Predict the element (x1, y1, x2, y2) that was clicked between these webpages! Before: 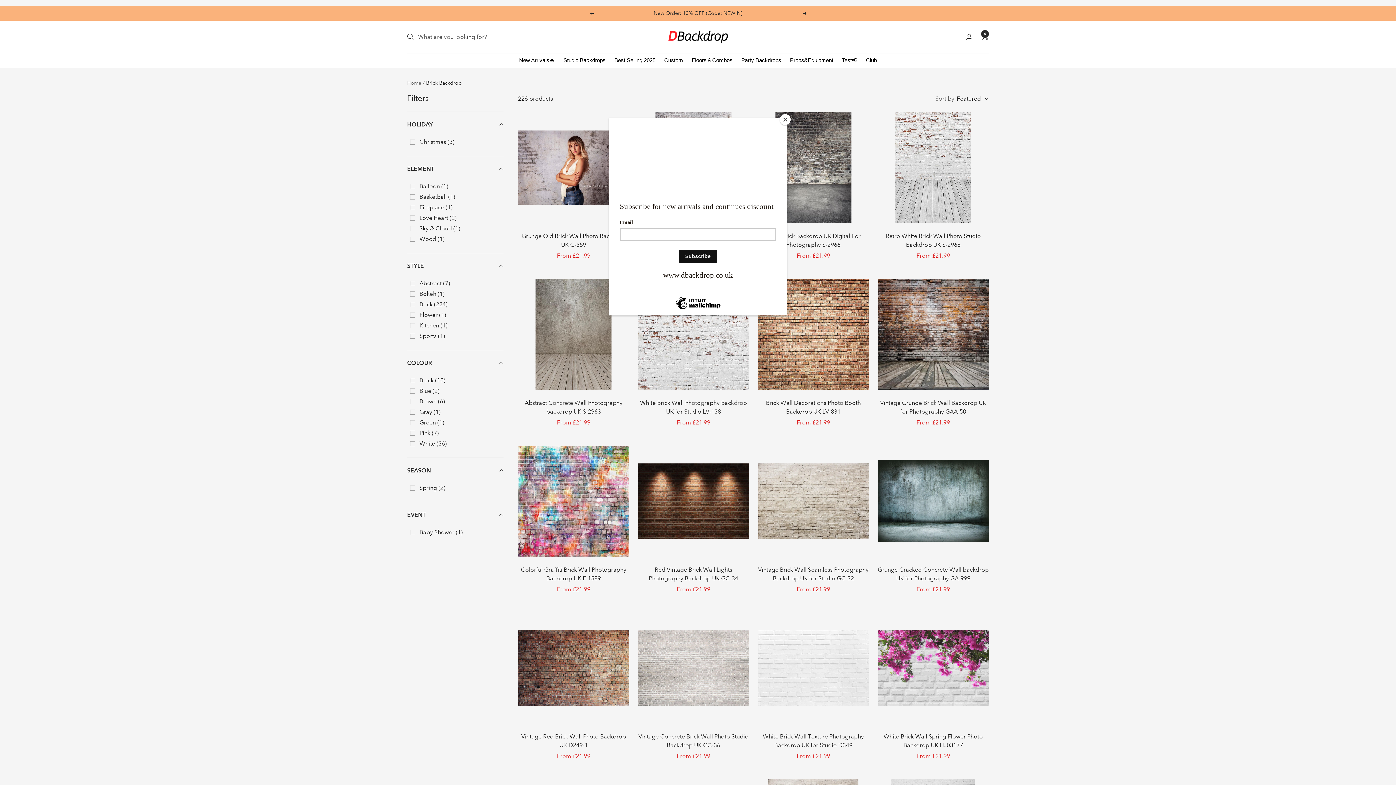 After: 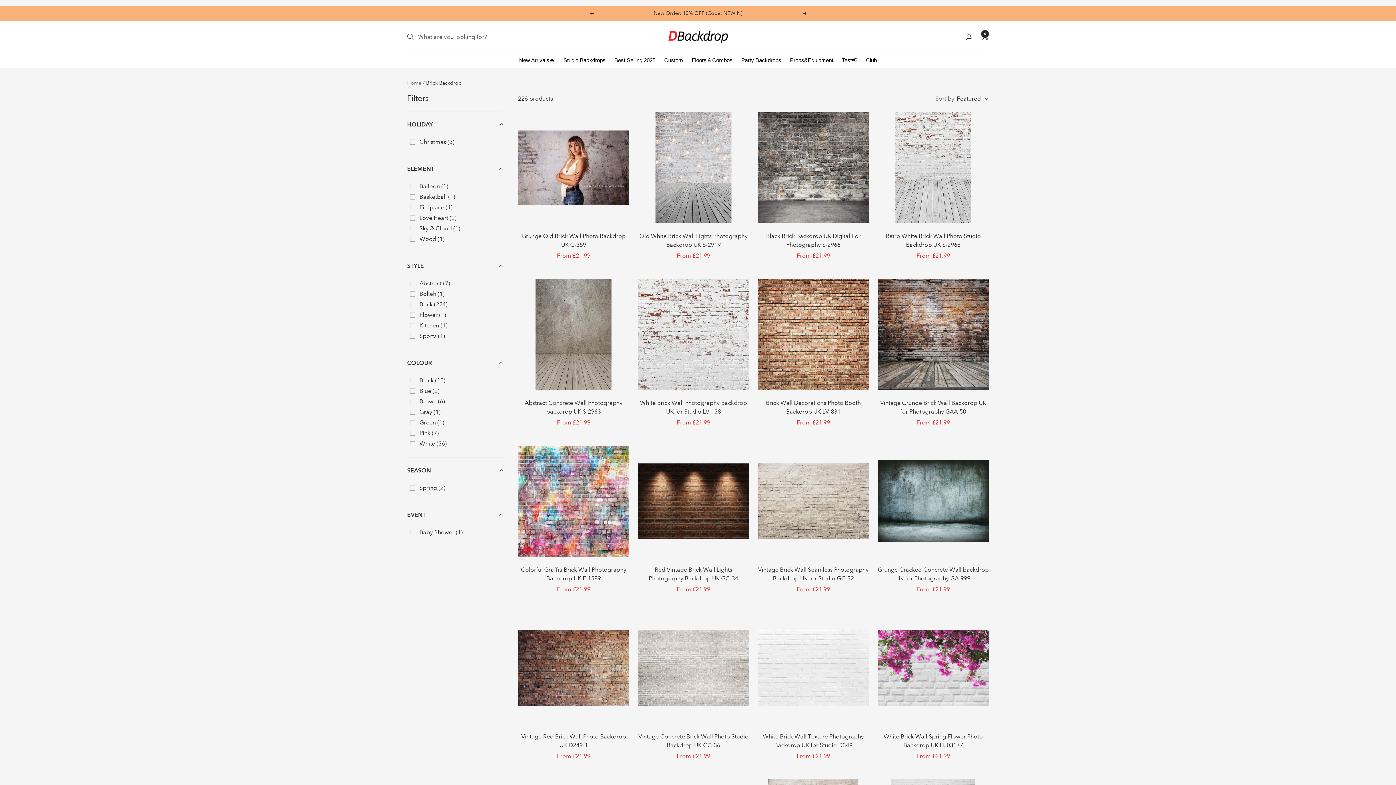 Action: label: Close bbox: (780, 114, 790, 125)